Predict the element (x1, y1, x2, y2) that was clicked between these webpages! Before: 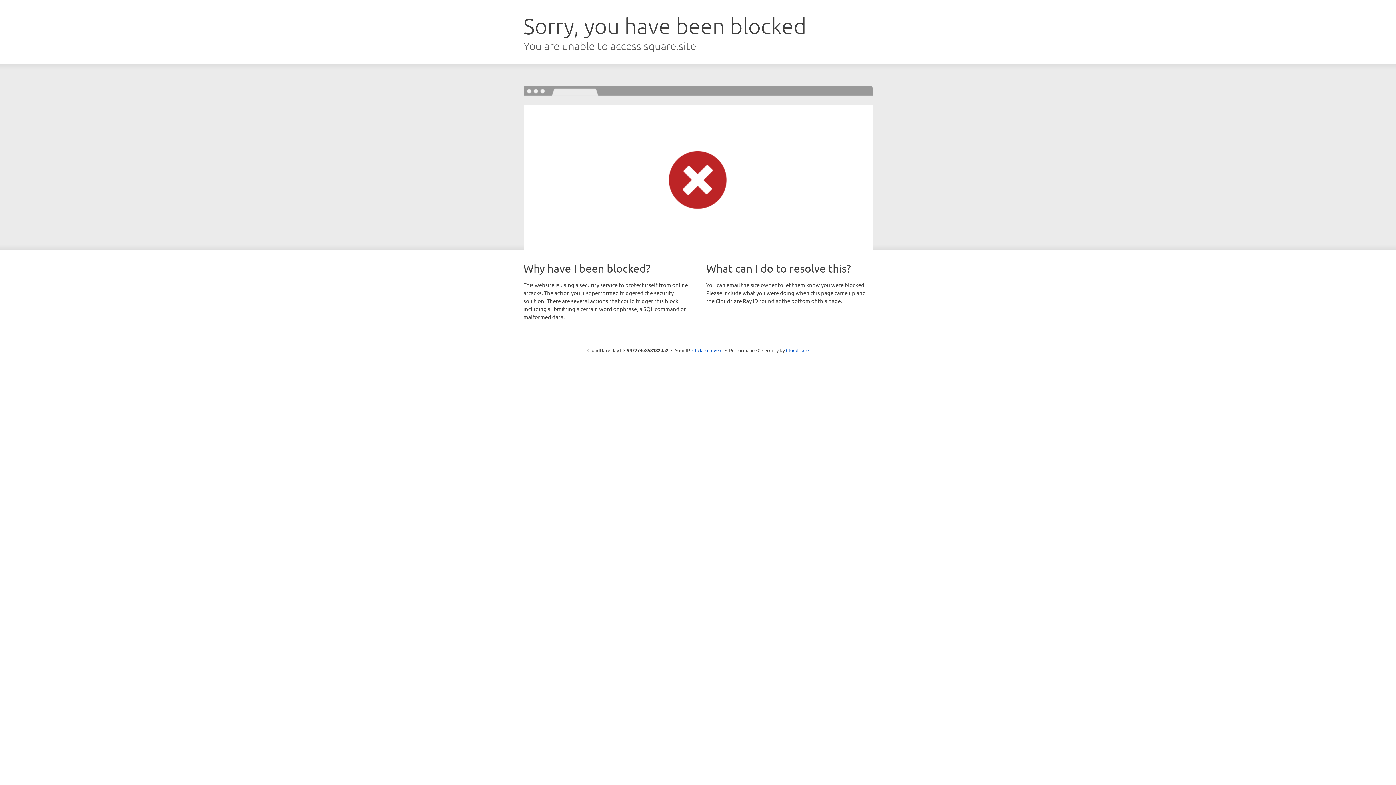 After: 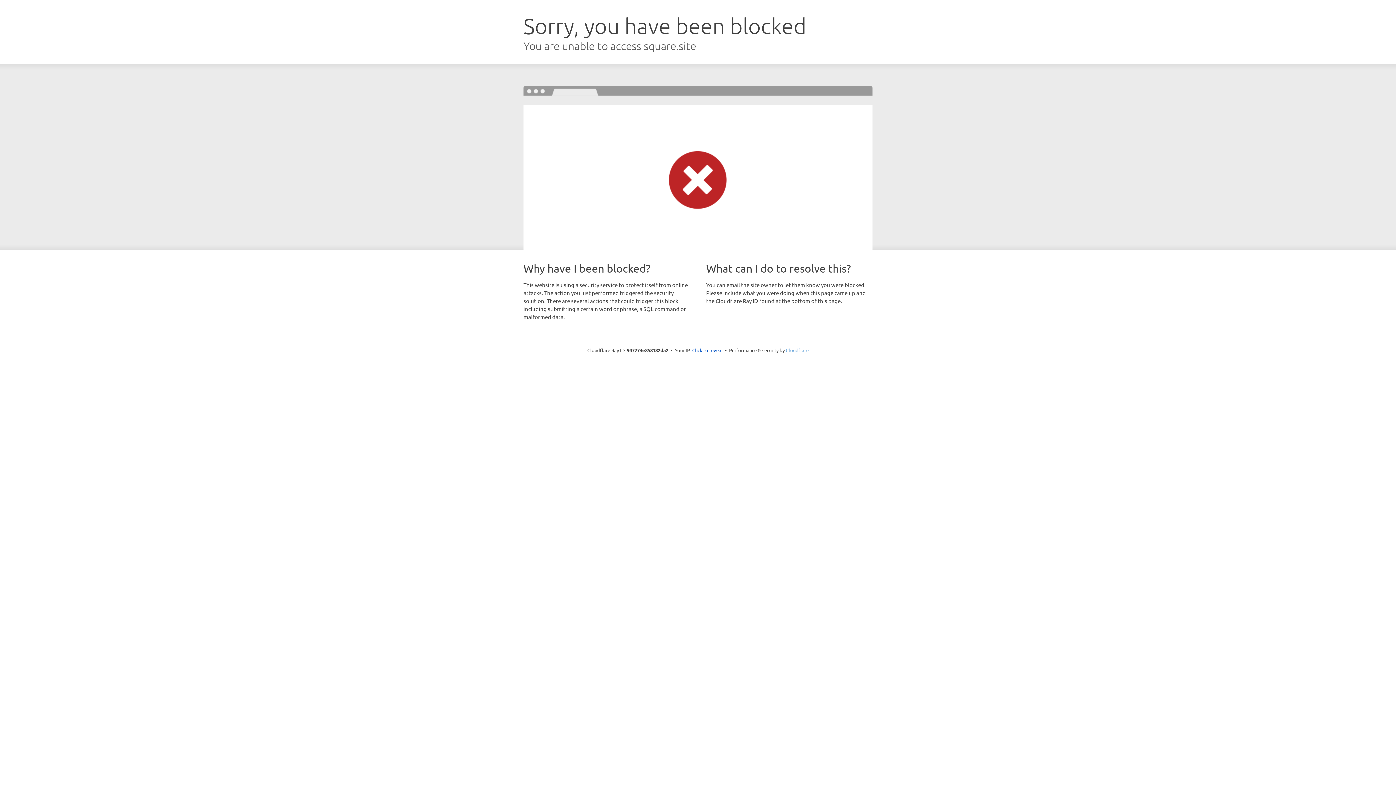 Action: label: Cloudflare bbox: (786, 347, 808, 353)